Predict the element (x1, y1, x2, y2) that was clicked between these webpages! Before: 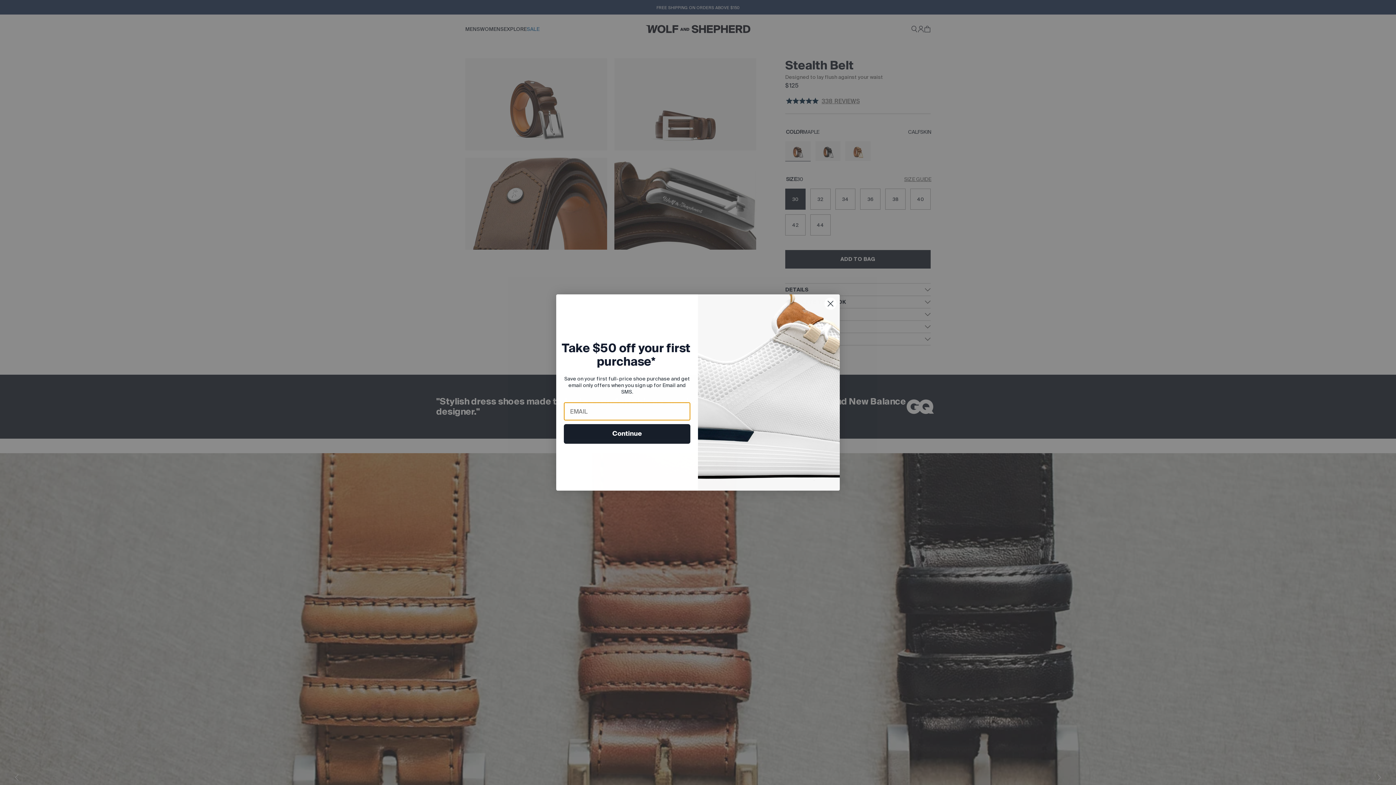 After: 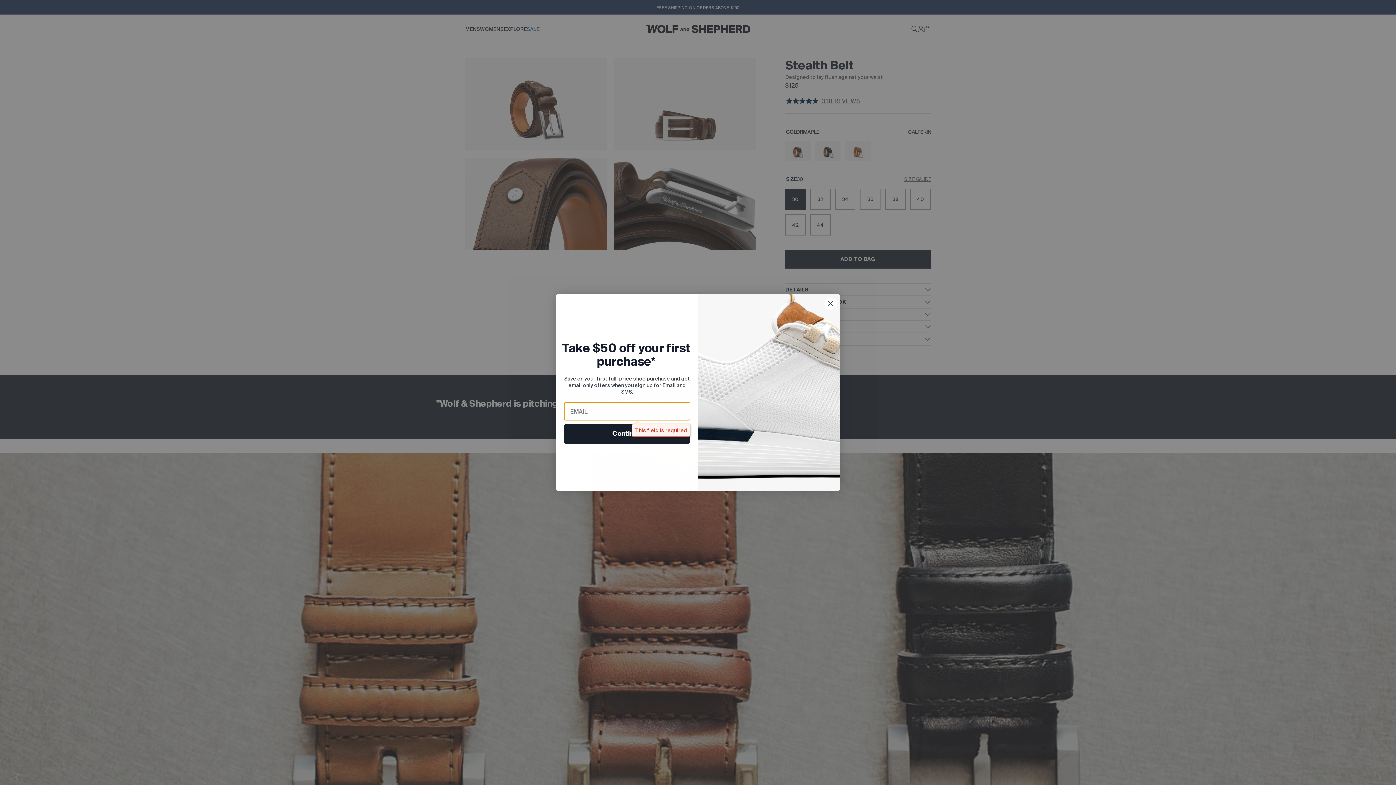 Action: bbox: (564, 424, 690, 444) label: Continue